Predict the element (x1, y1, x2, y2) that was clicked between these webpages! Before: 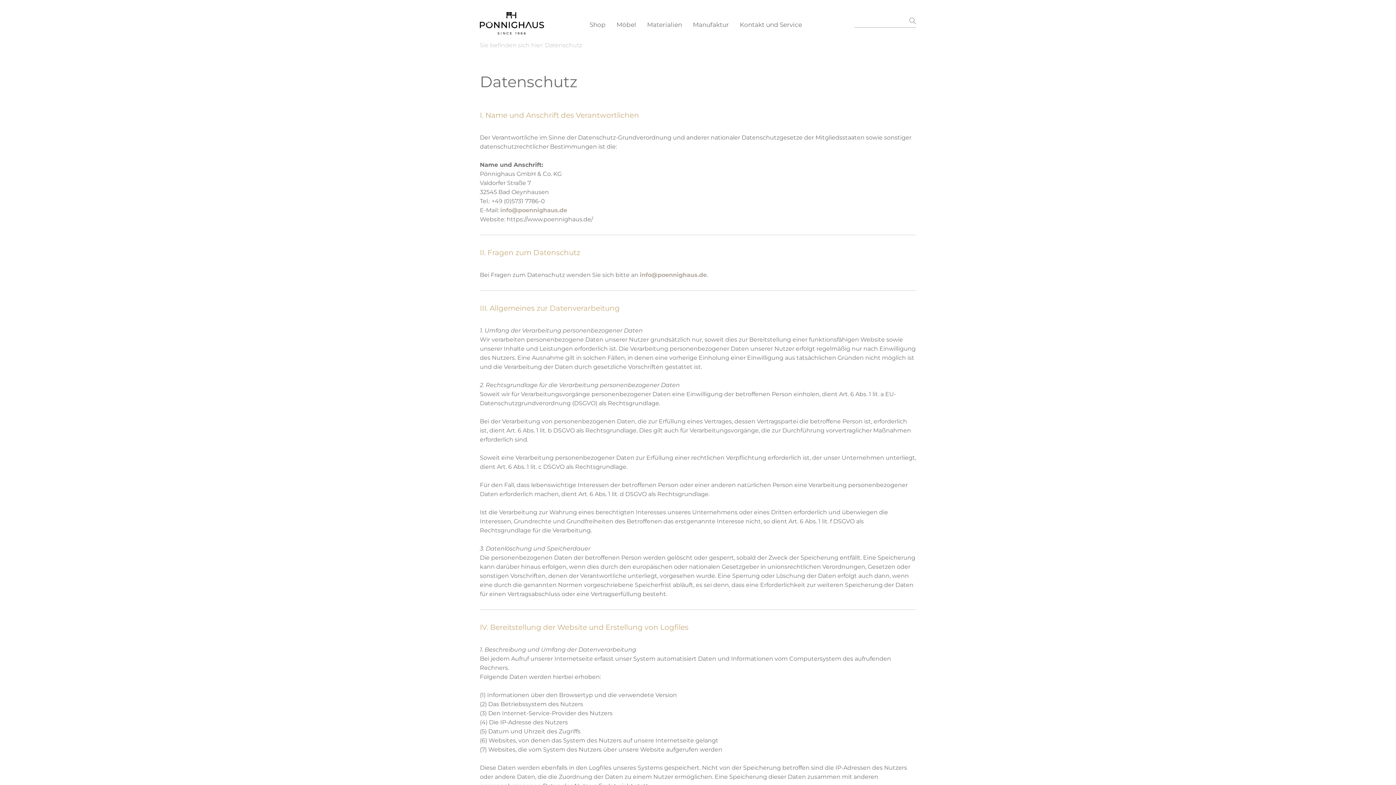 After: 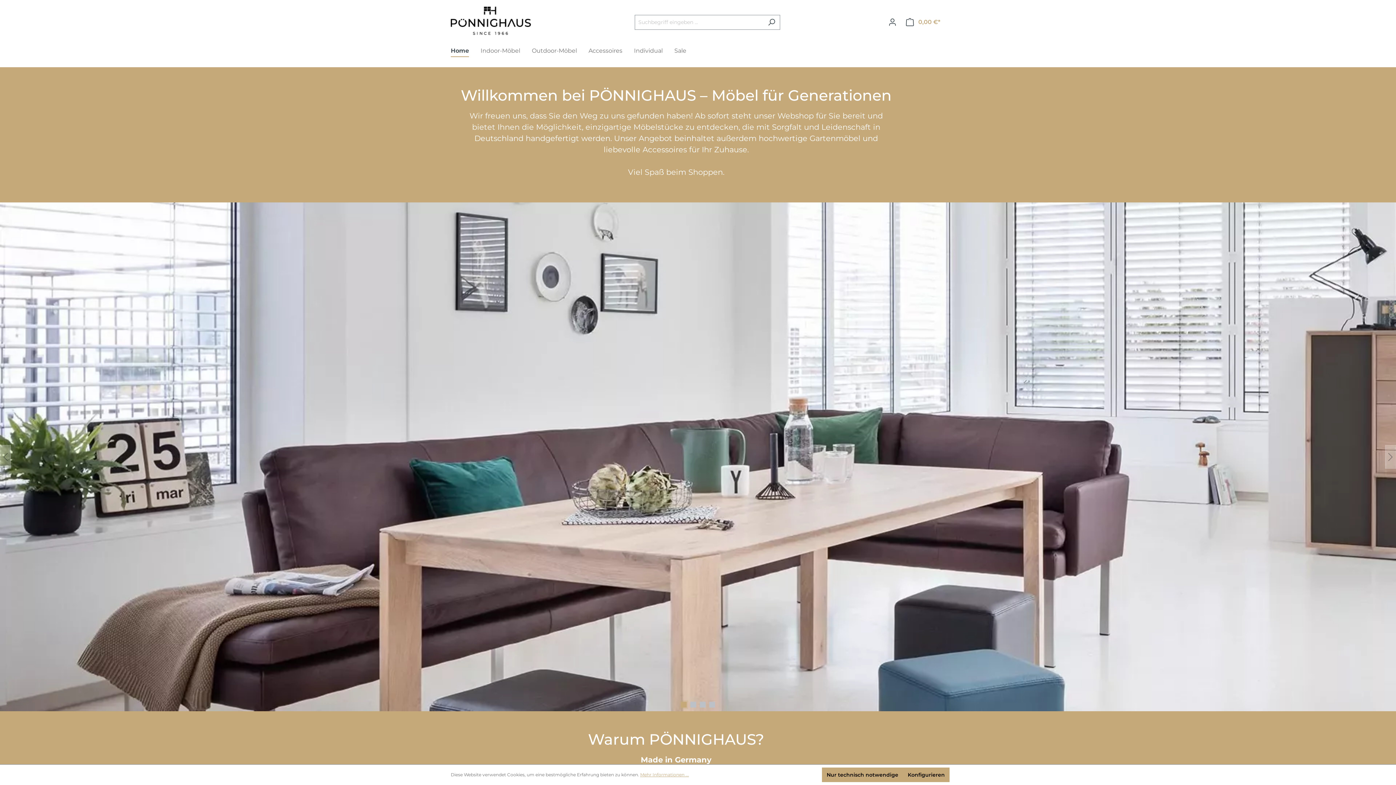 Action: label: Shop bbox: (589, 20, 605, 40)